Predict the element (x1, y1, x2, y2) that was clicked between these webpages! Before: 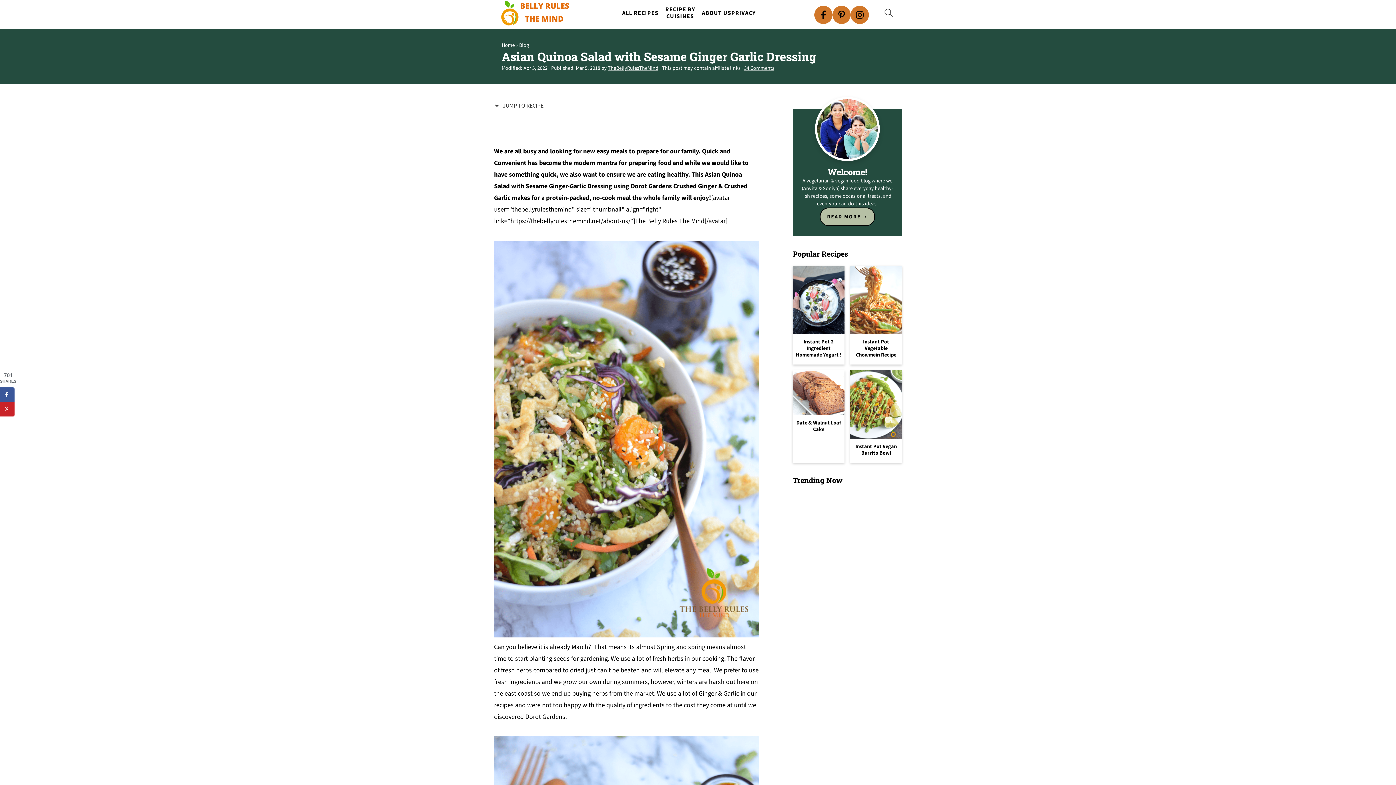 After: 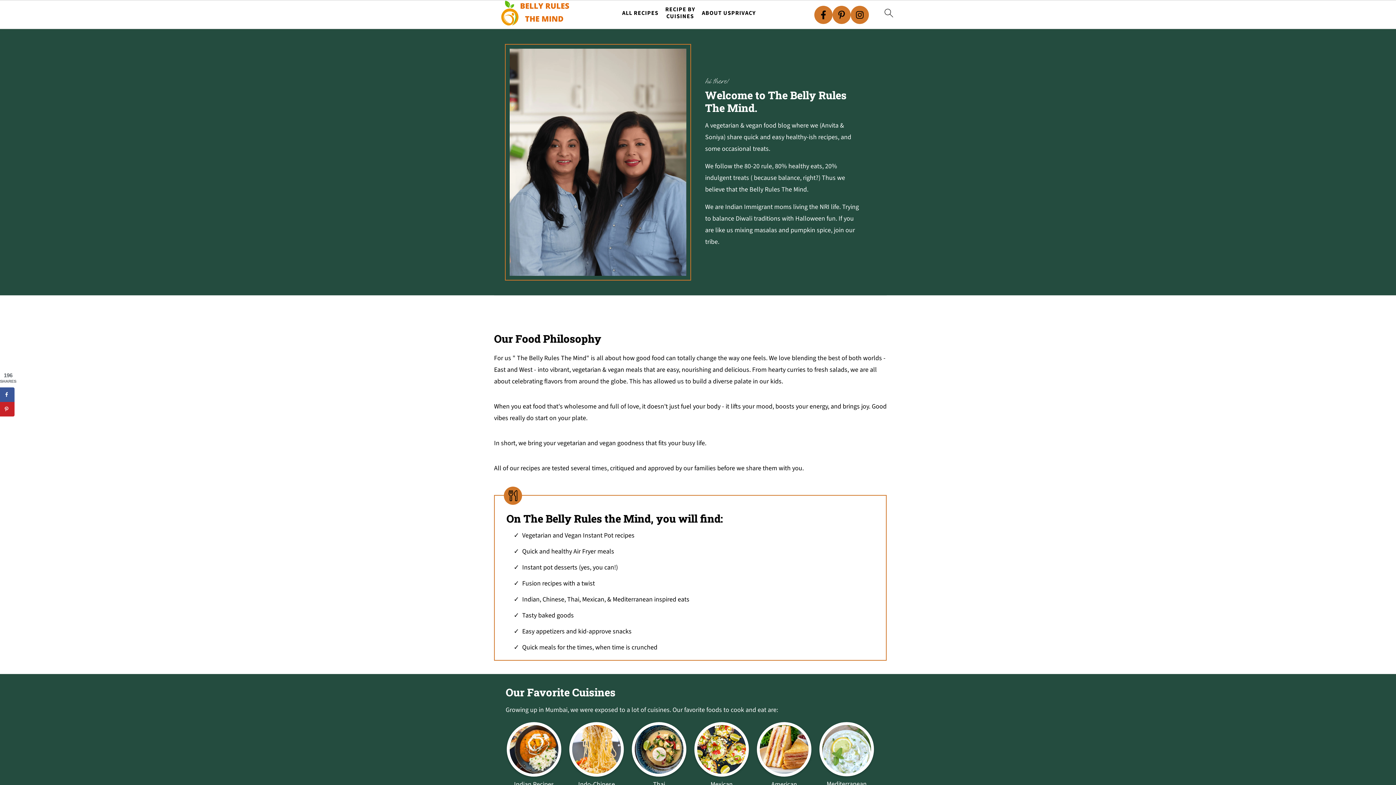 Action: bbox: (702, 9, 731, 16) label: ABOUT US